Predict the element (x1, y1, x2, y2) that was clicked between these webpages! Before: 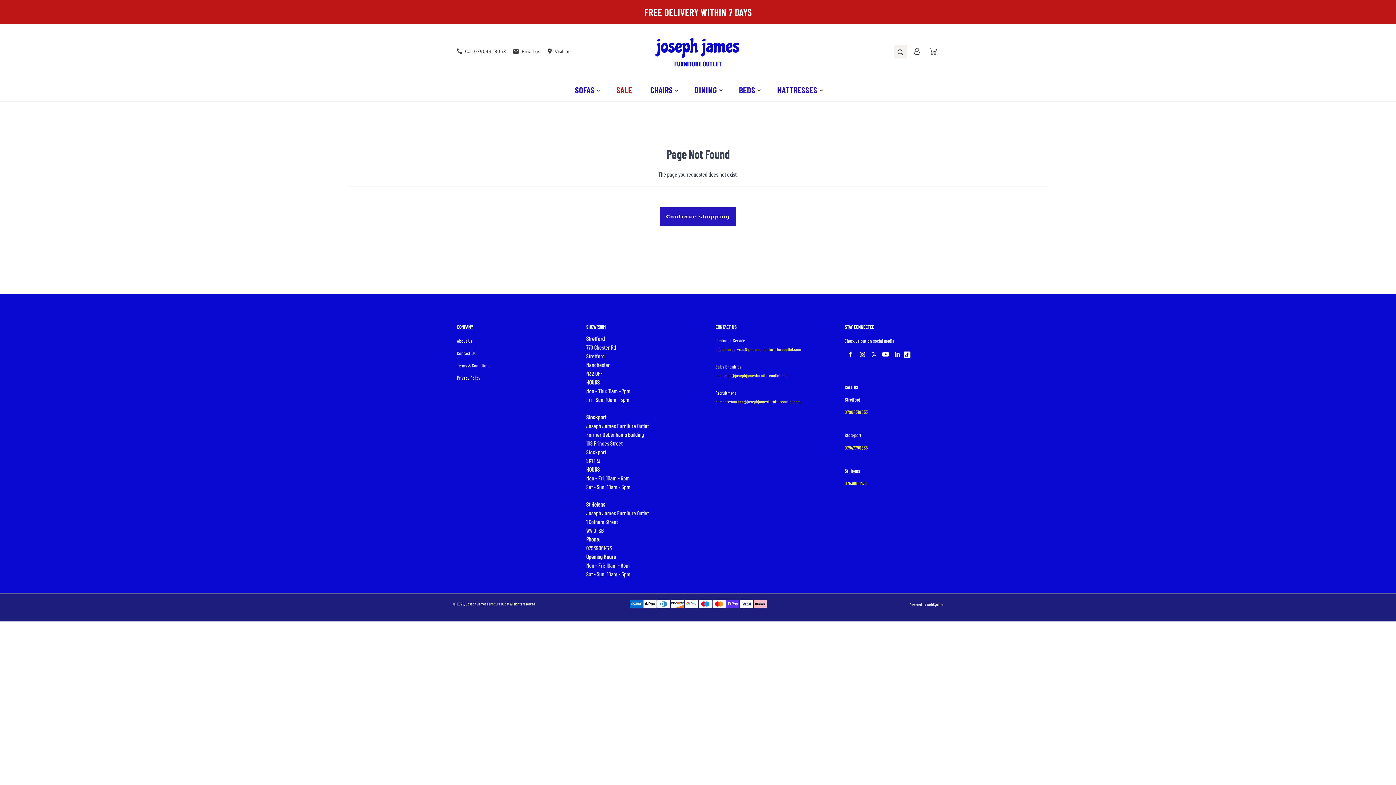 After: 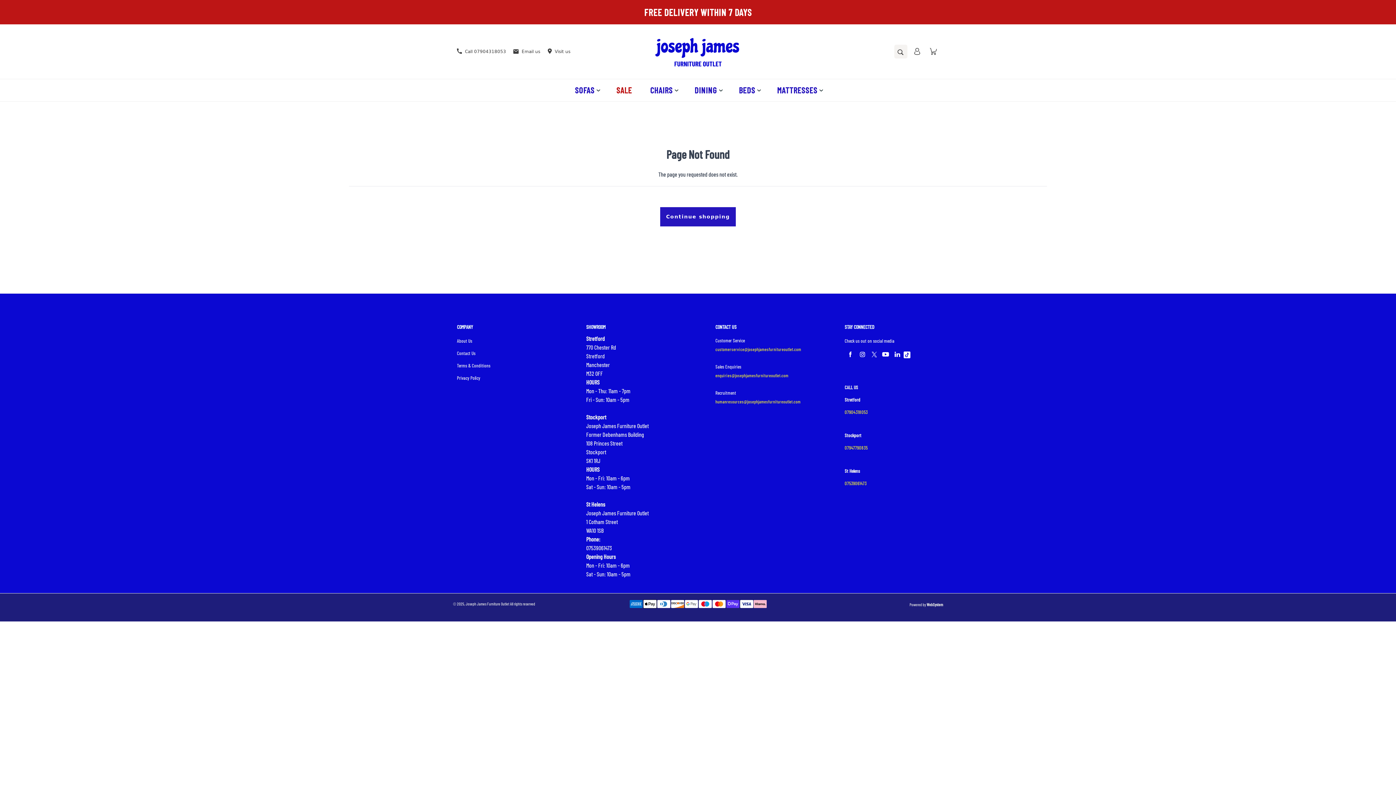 Action: bbox: (715, 373, 788, 378) label: enquiries@josephjamesfurnitureoutlet.com